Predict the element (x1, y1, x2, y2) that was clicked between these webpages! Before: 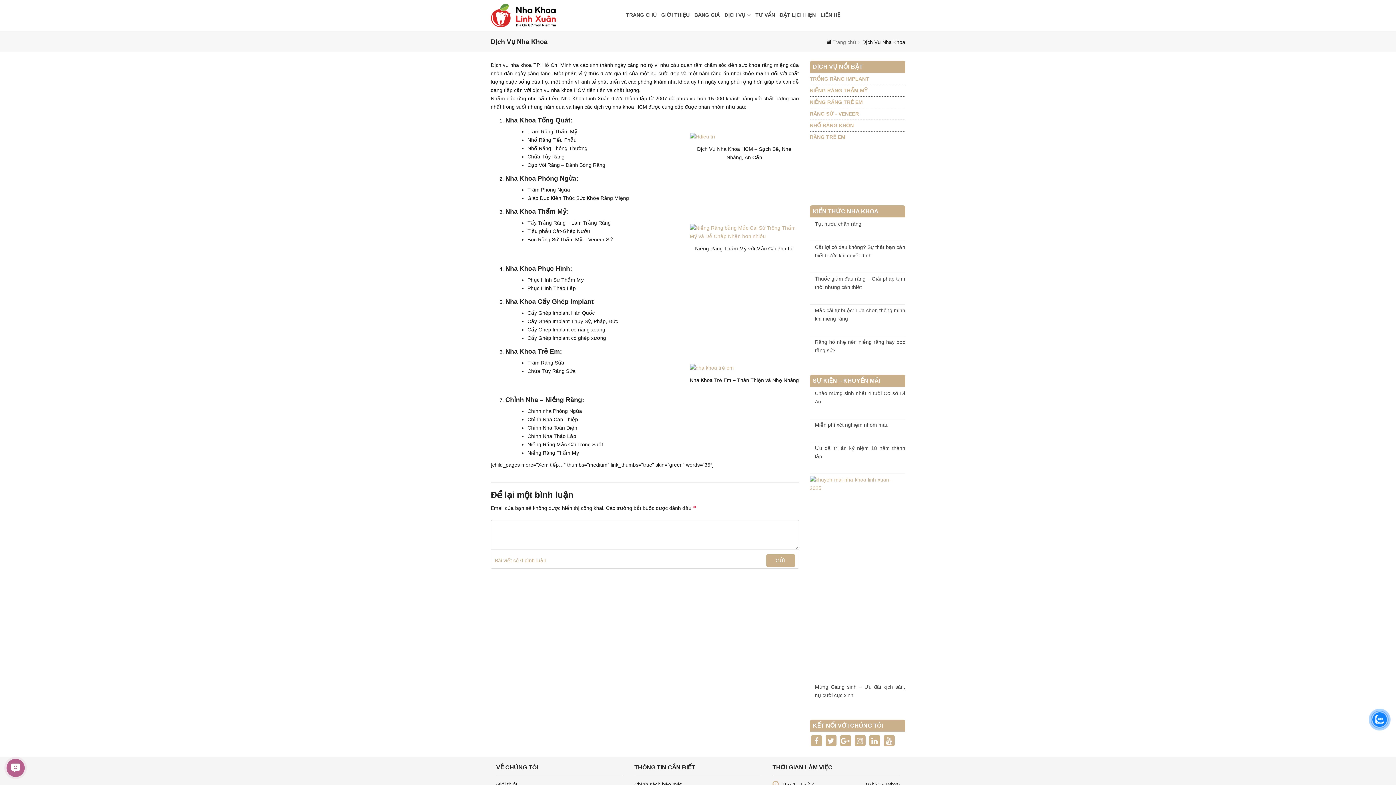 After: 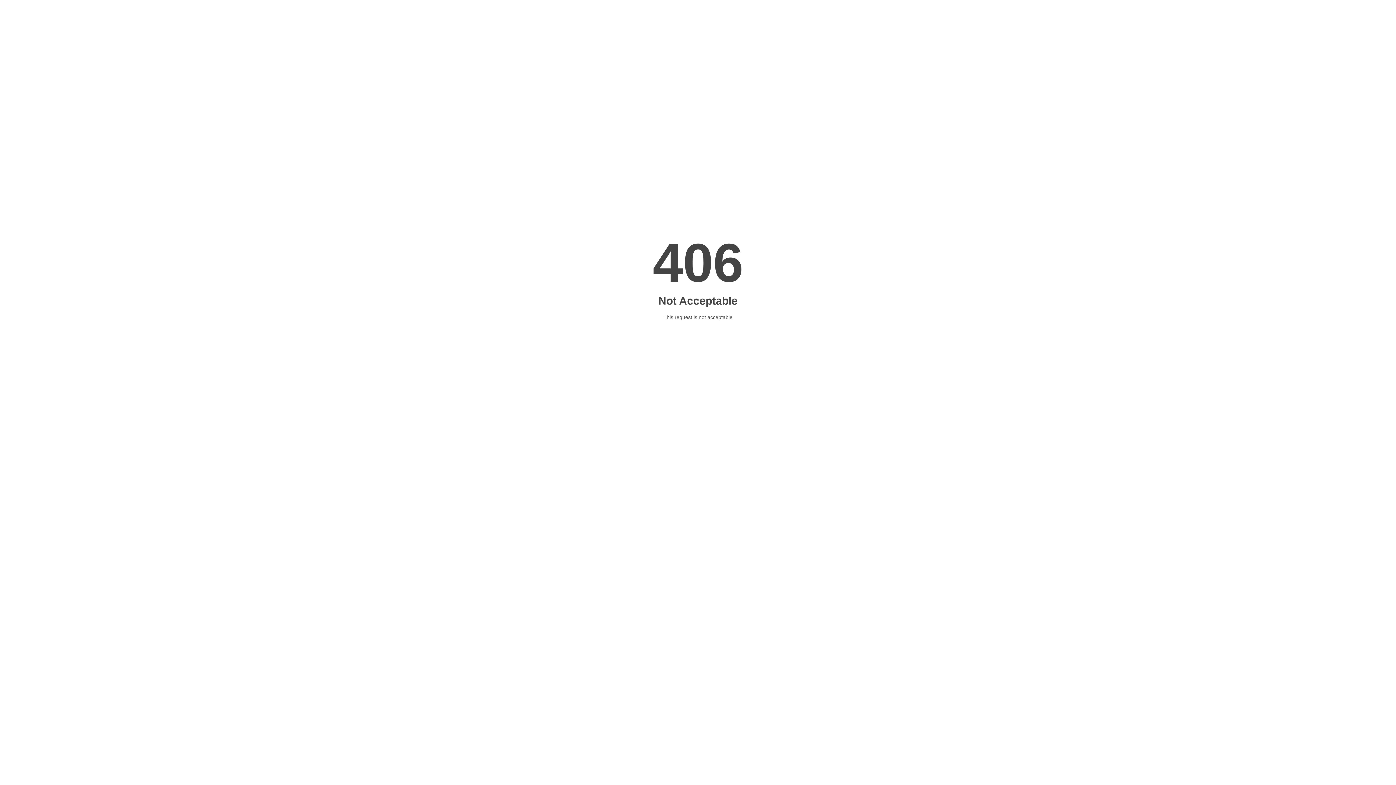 Action: label: Giới thiệu bbox: (496, 781, 518, 787)